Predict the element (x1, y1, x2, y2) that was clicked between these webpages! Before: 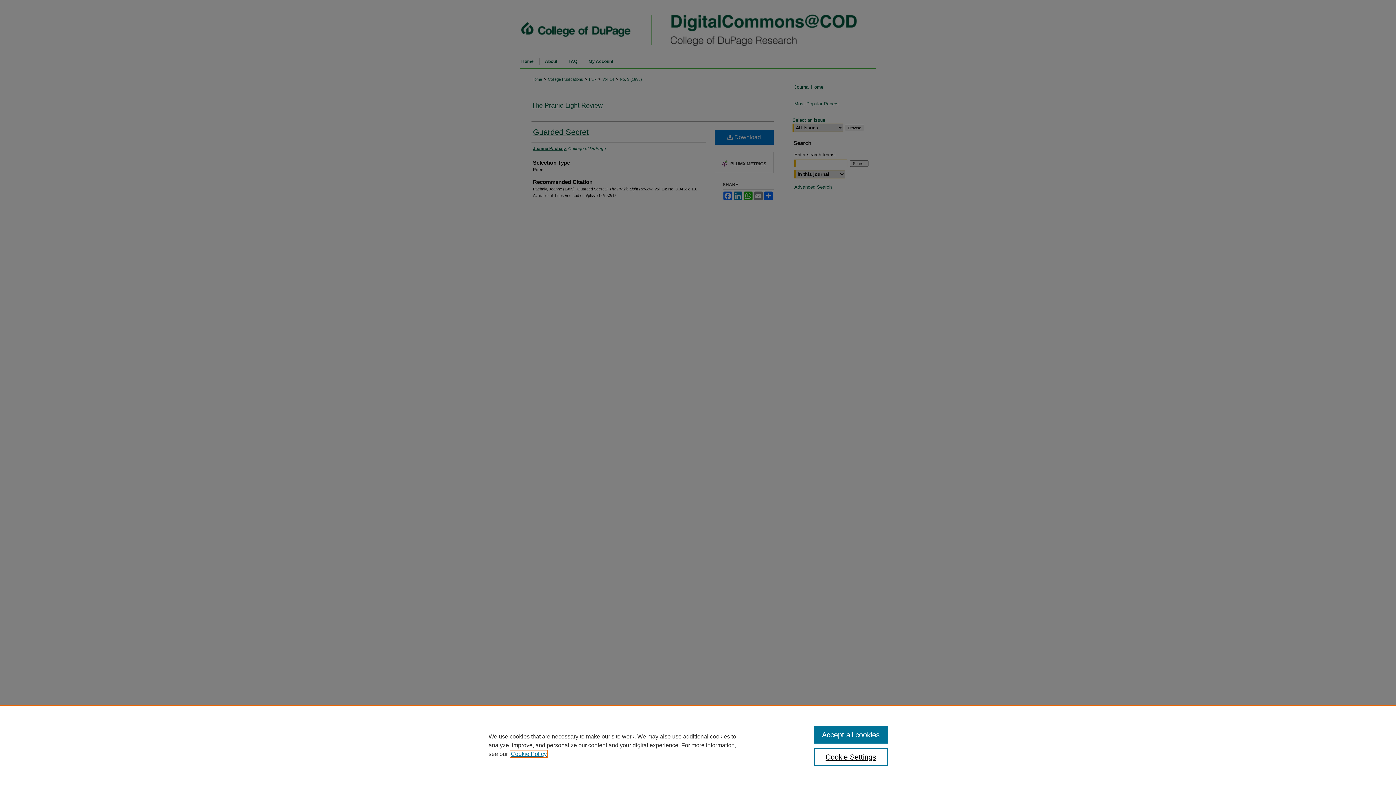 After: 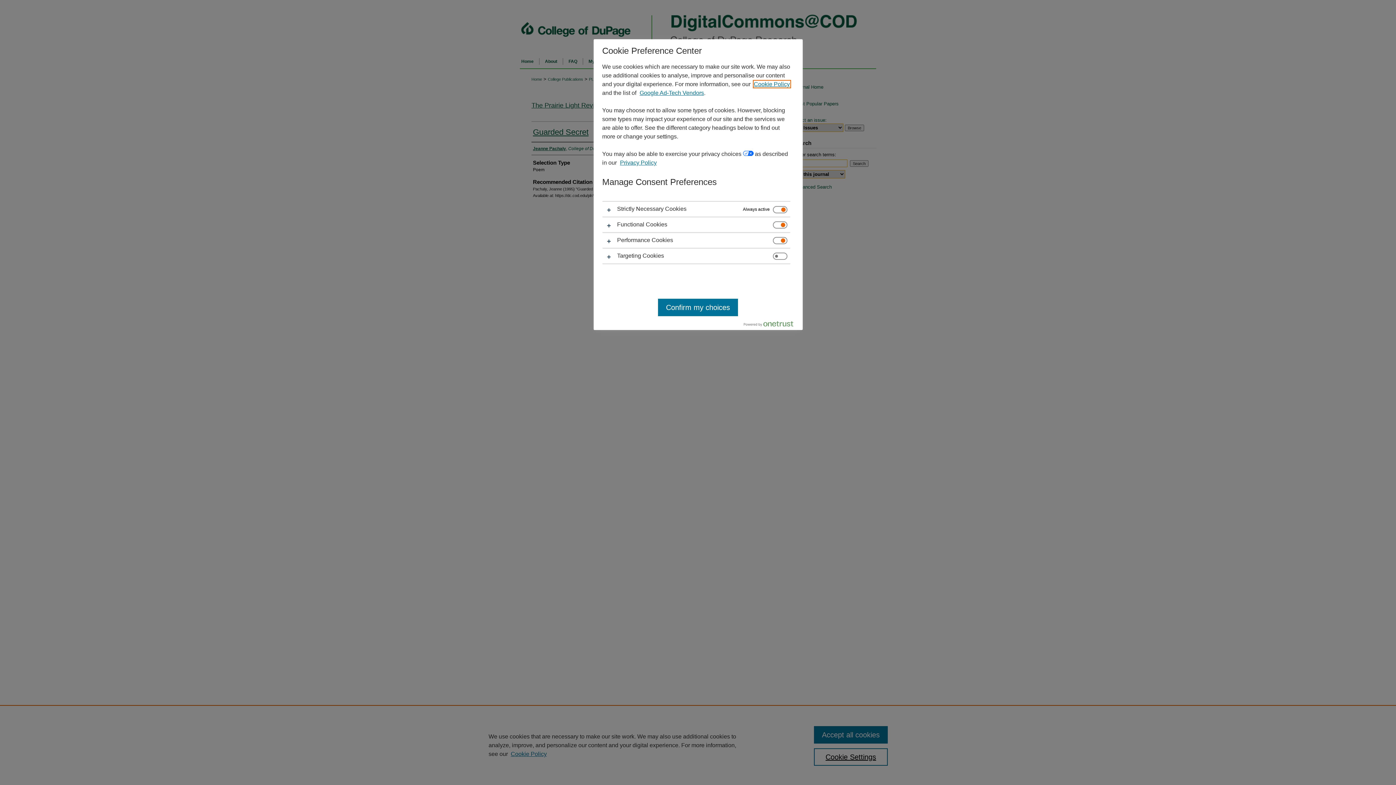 Action: bbox: (814, 748, 887, 766) label: Cookie Settings